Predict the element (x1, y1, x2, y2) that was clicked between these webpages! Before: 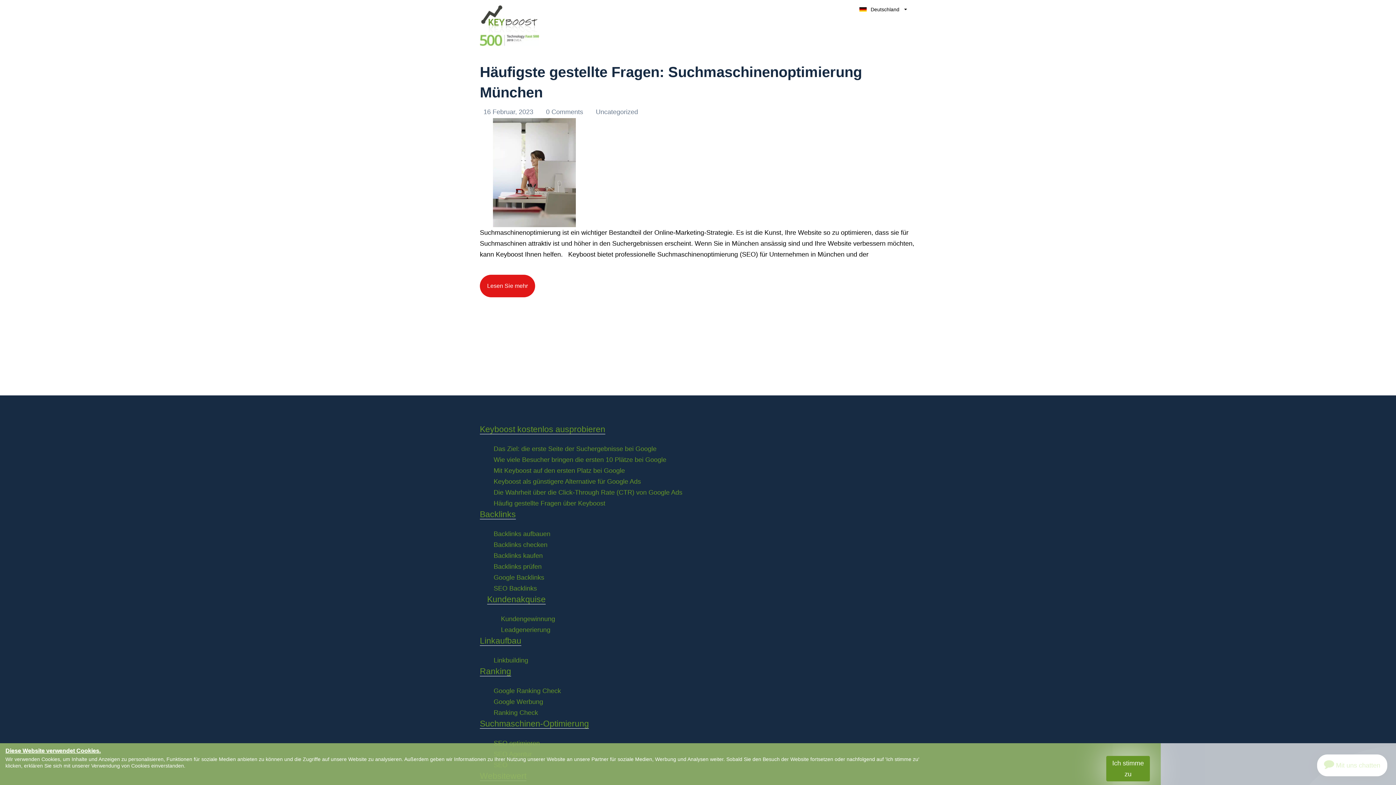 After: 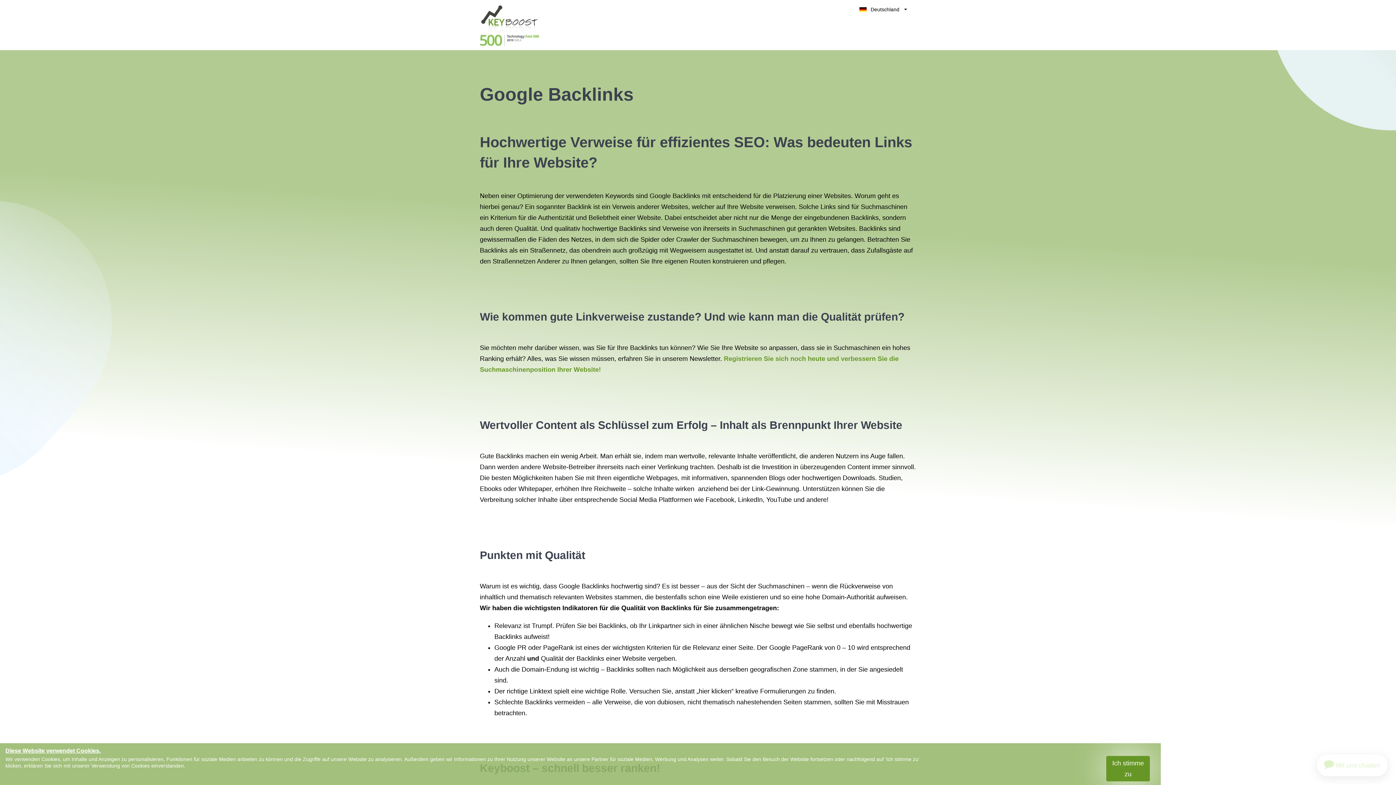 Action: bbox: (493, 574, 544, 581) label: Google Backlinks